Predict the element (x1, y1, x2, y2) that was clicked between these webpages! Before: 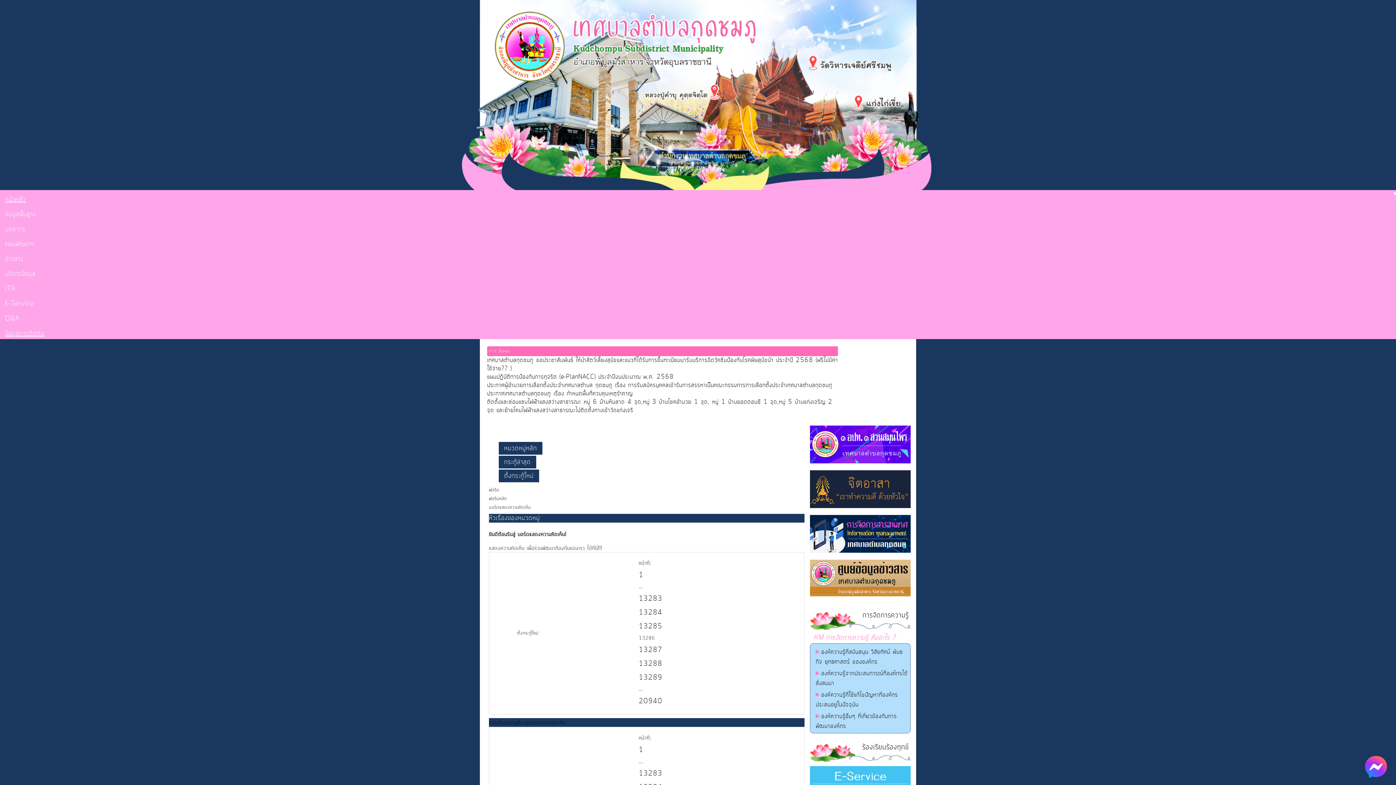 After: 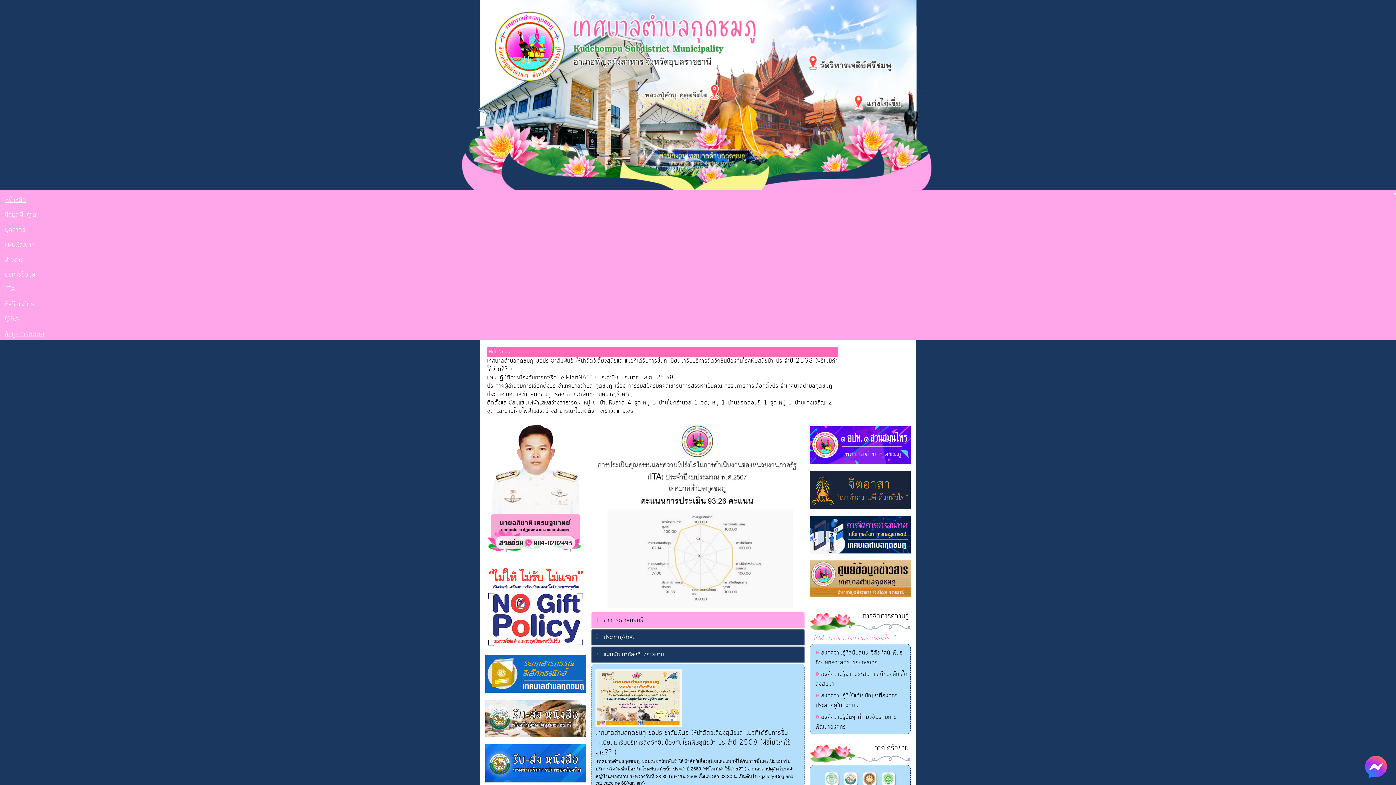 Action: bbox: (5, 194, 25, 204) label: หน้าหลัก